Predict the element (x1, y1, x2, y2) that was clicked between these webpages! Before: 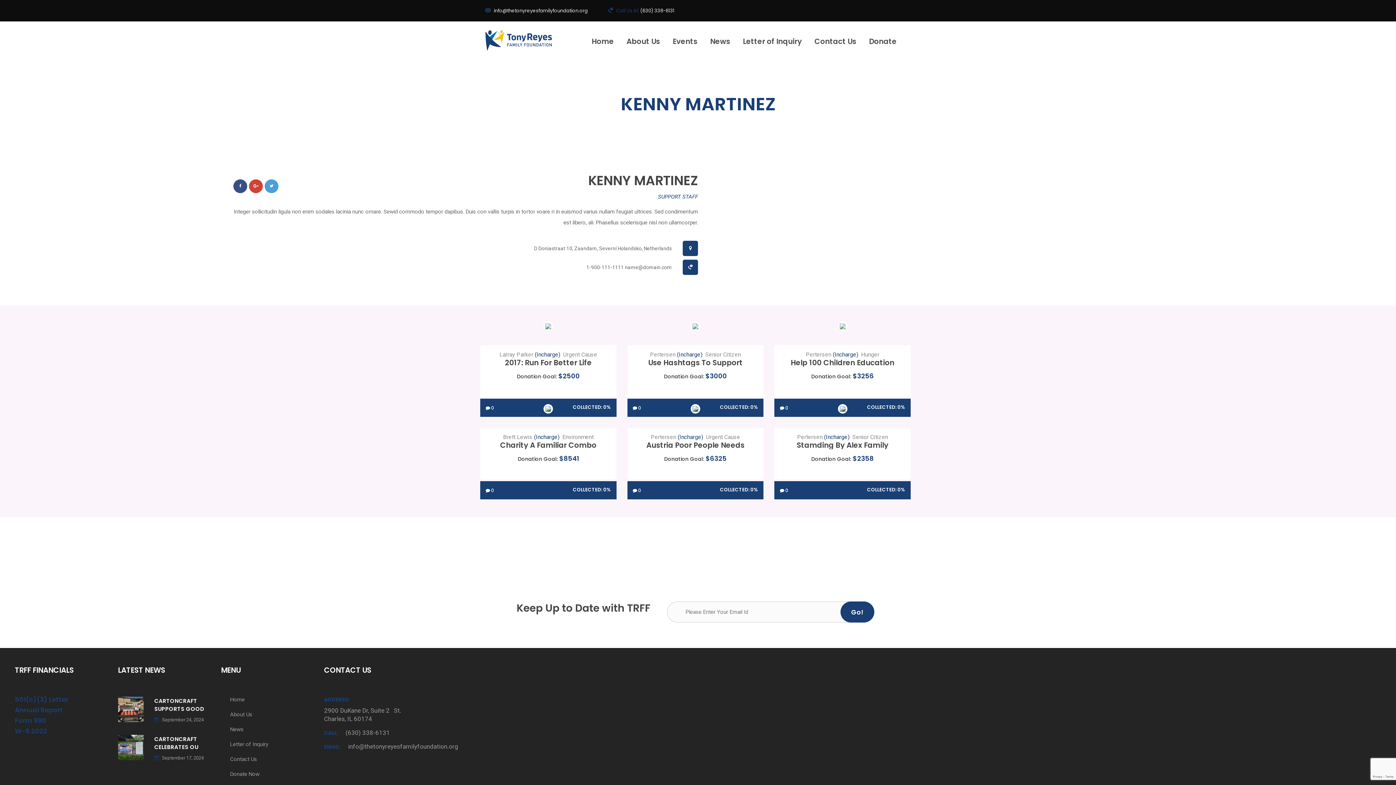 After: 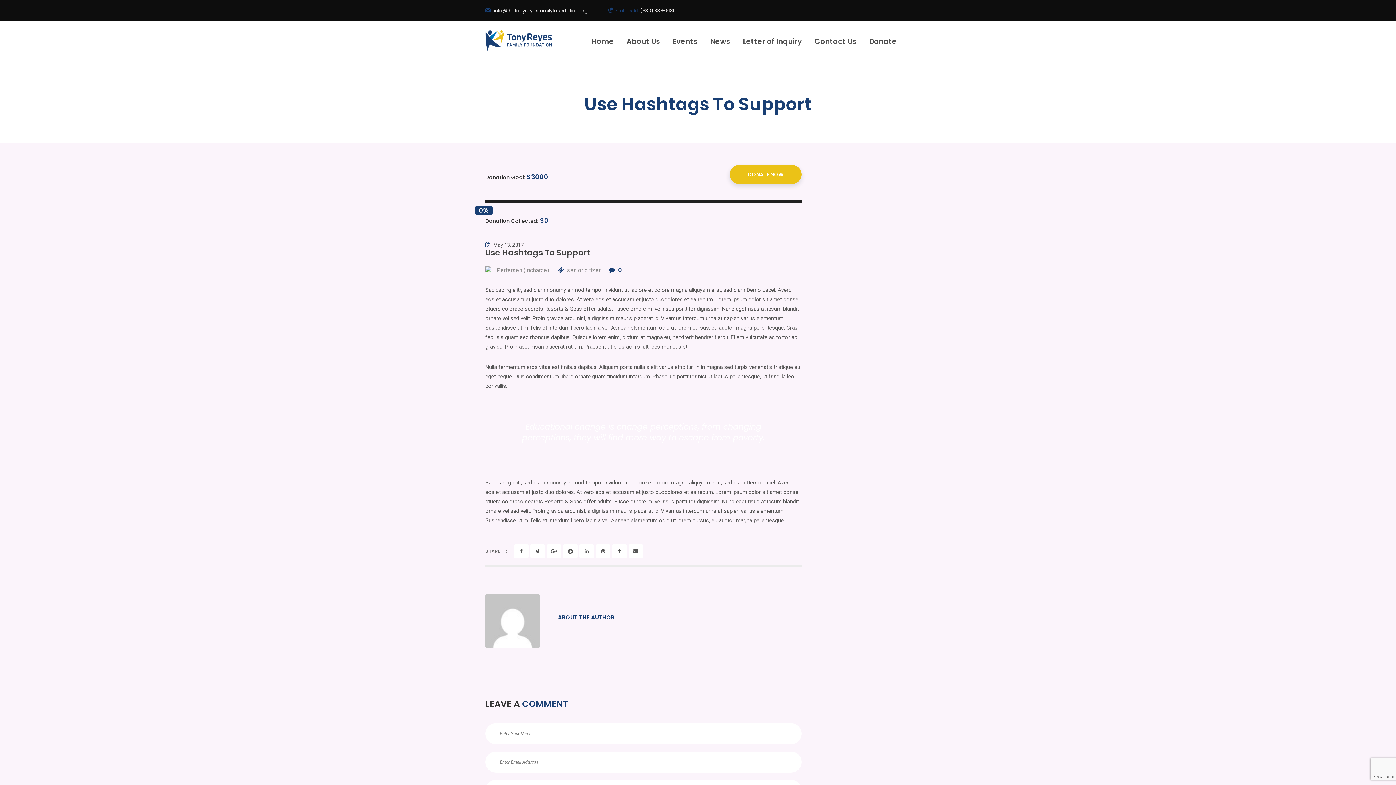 Action: bbox: (648, 357, 742, 368) label: Use Hashtags To Support